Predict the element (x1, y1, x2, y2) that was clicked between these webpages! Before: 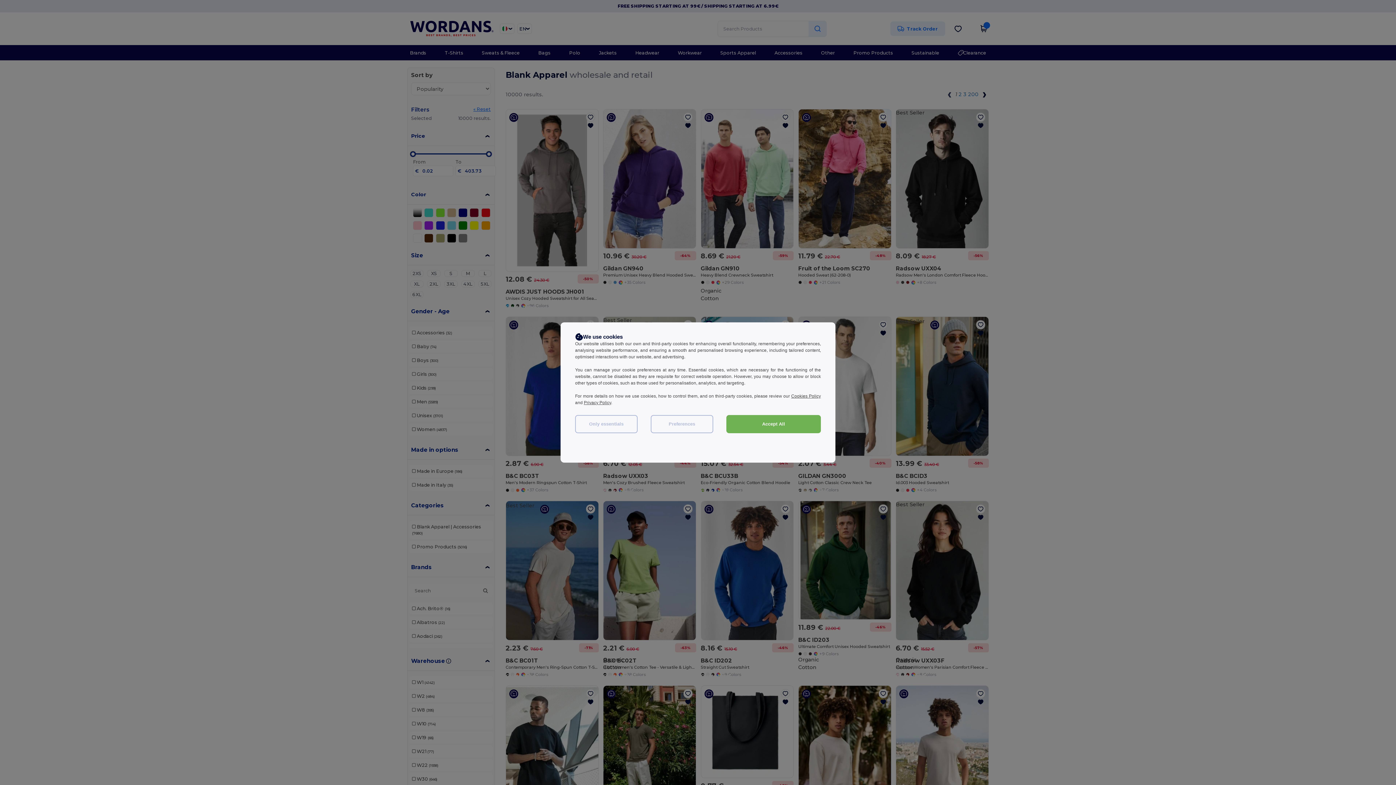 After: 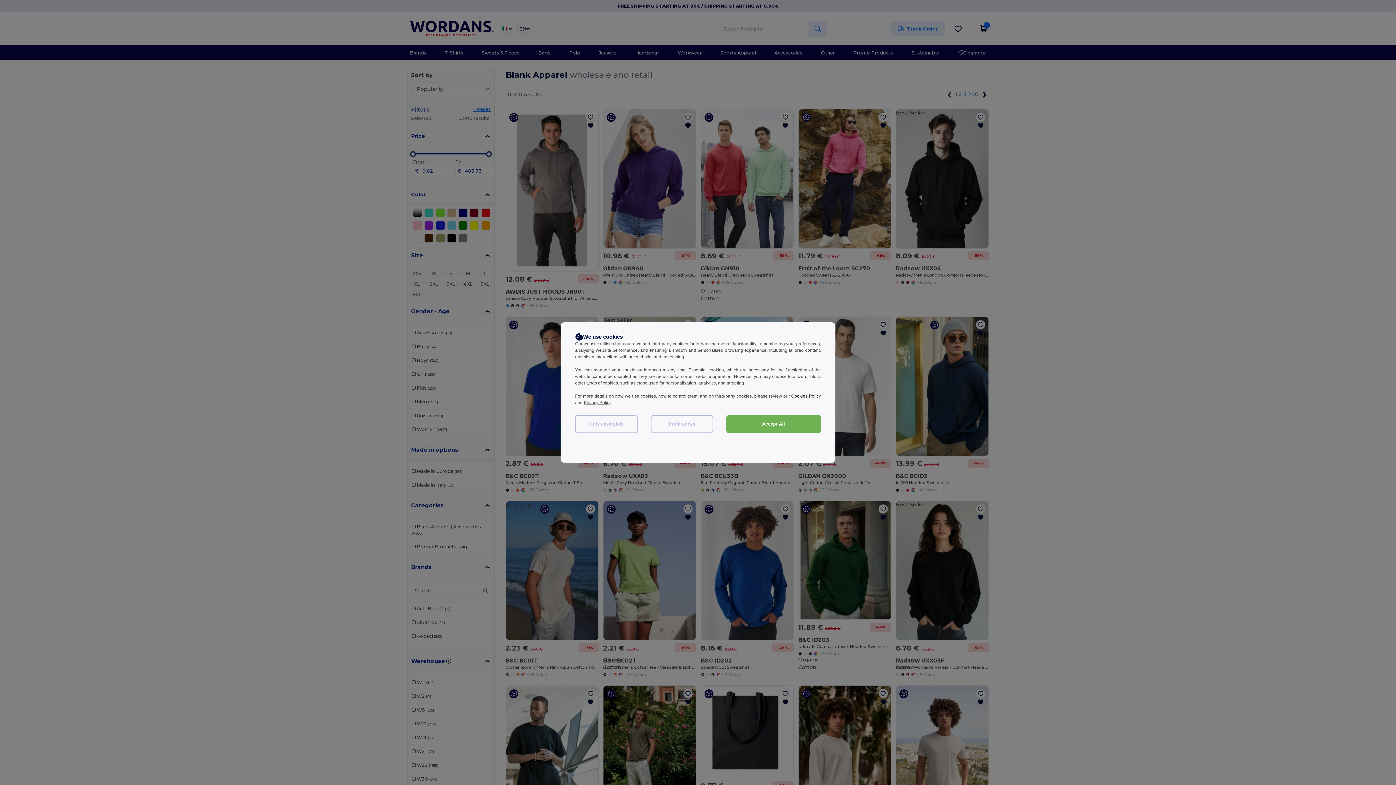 Action: label: Cookies Policy bbox: (791, 393, 821, 398)